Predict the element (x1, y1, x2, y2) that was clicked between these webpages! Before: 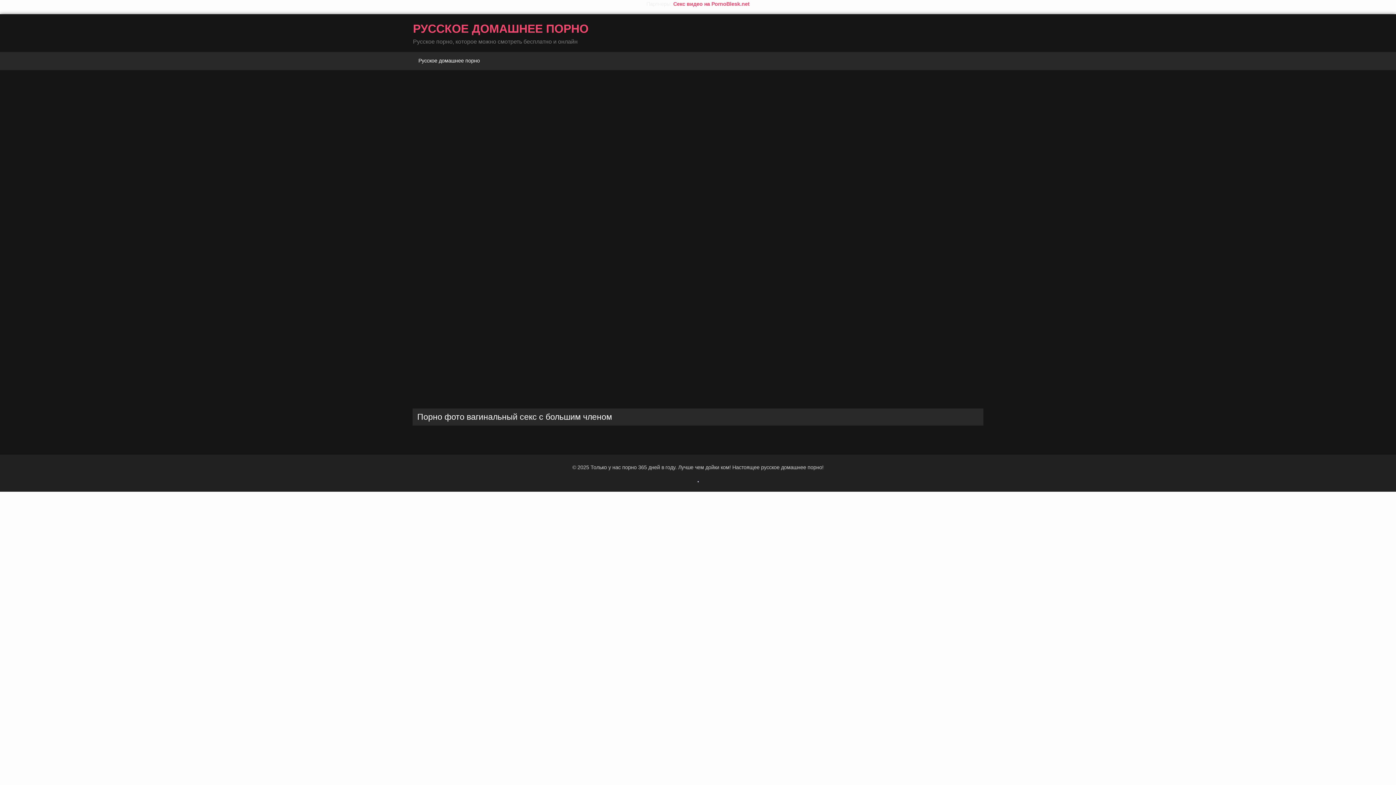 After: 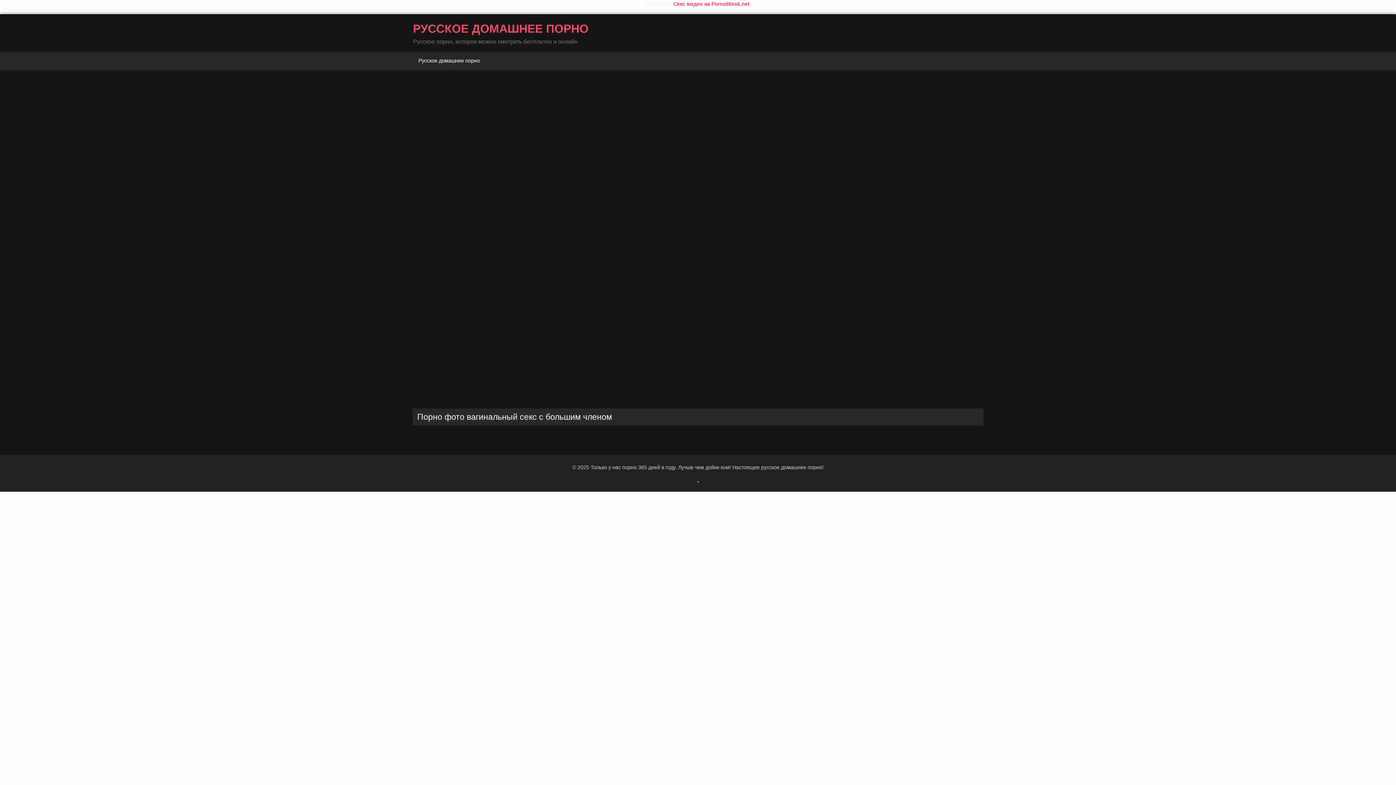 Action: bbox: (697, 478, 698, 484)